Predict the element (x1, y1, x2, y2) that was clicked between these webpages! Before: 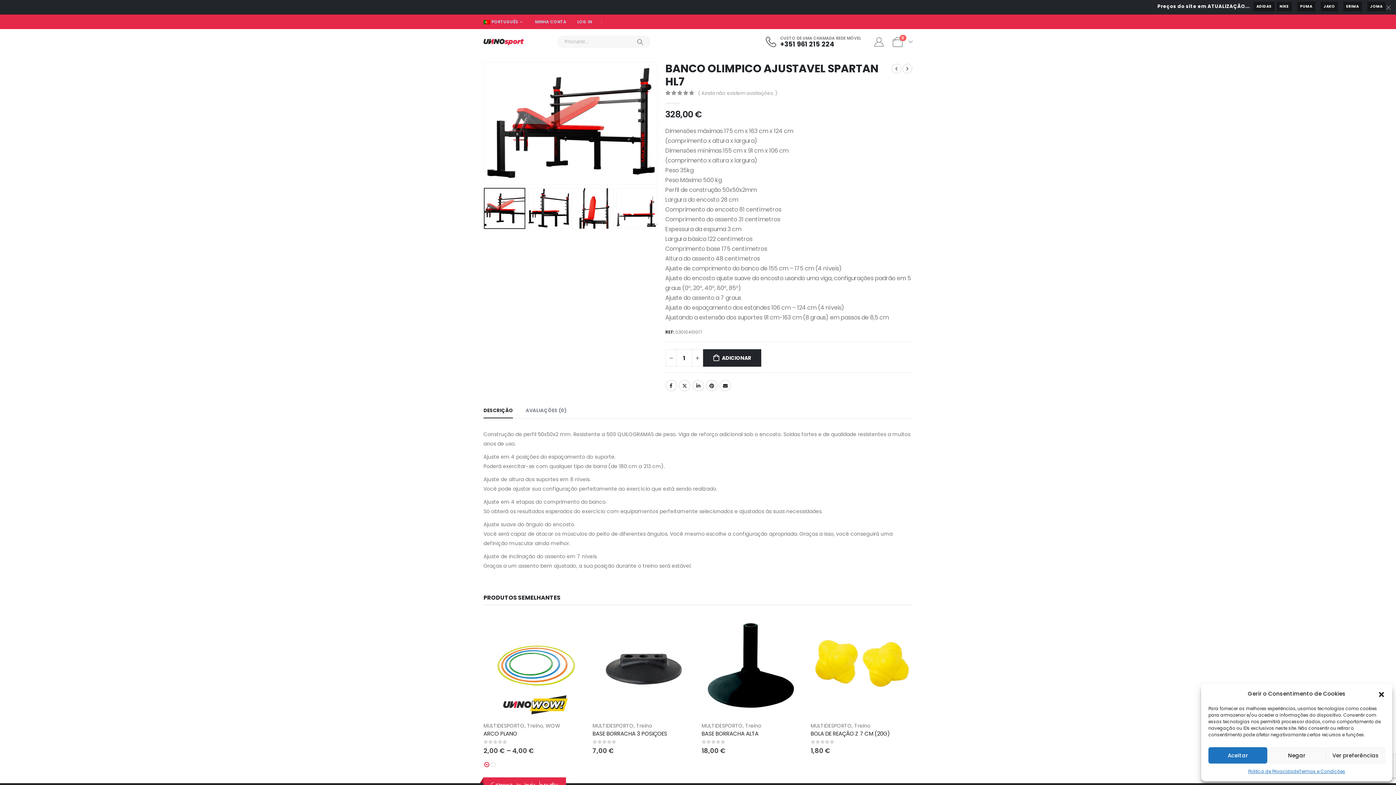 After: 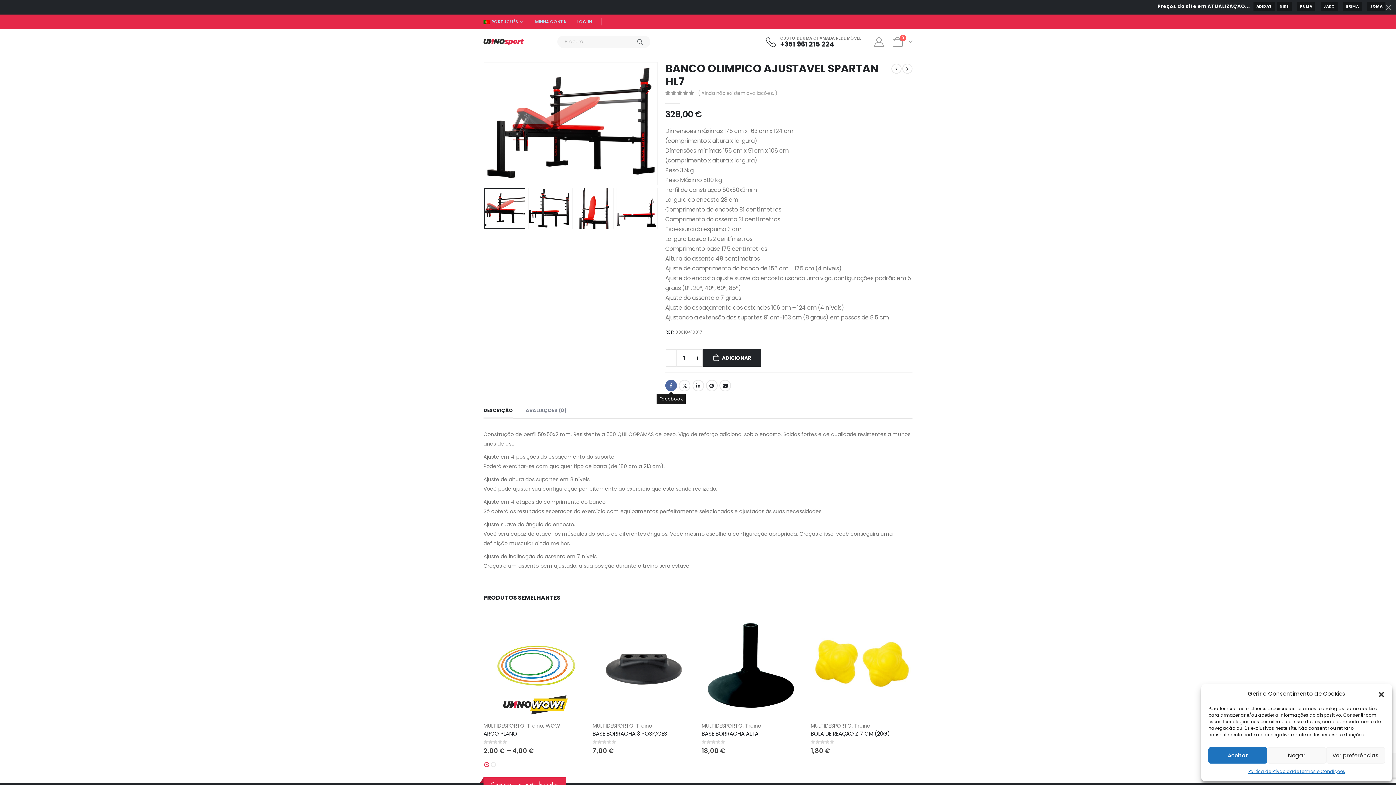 Action: label: Facebook bbox: (665, 380, 677, 391)